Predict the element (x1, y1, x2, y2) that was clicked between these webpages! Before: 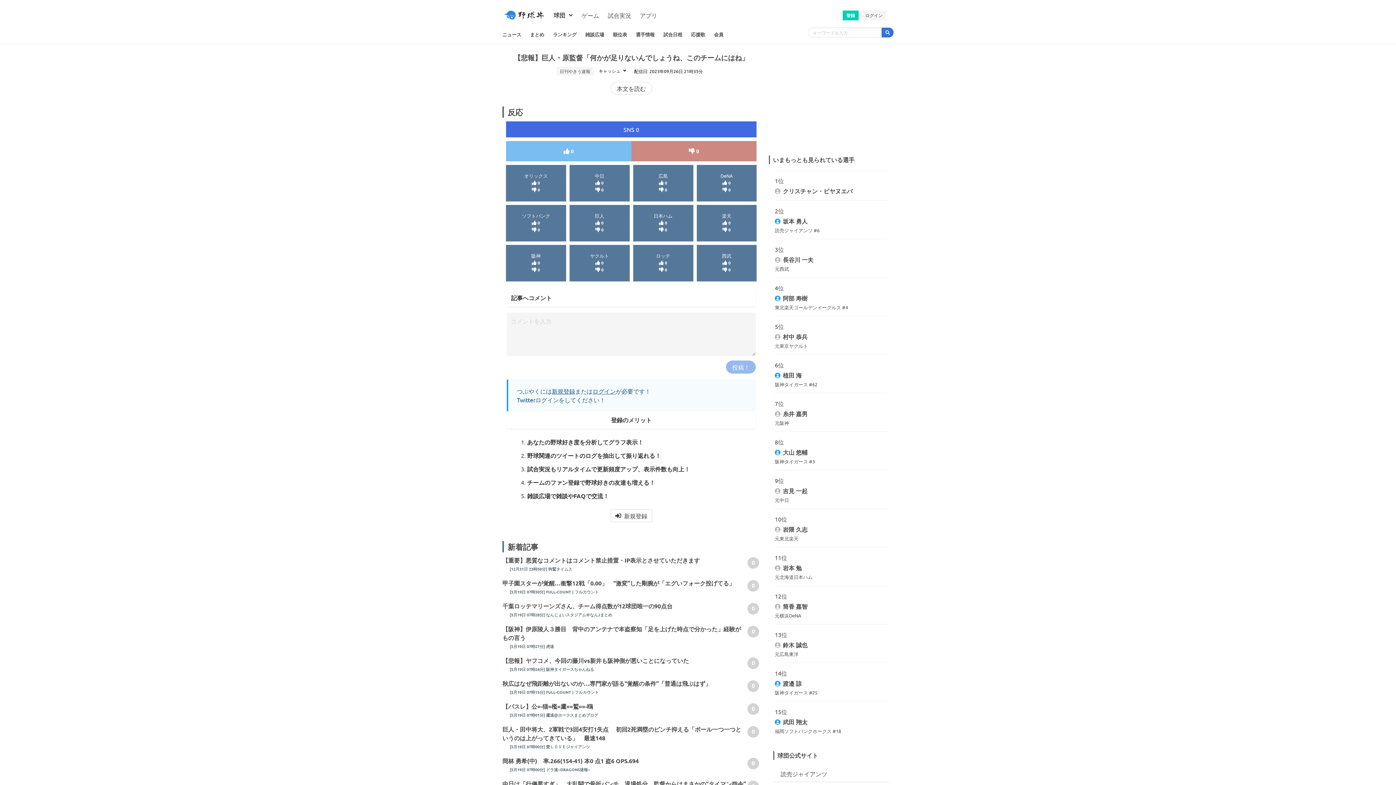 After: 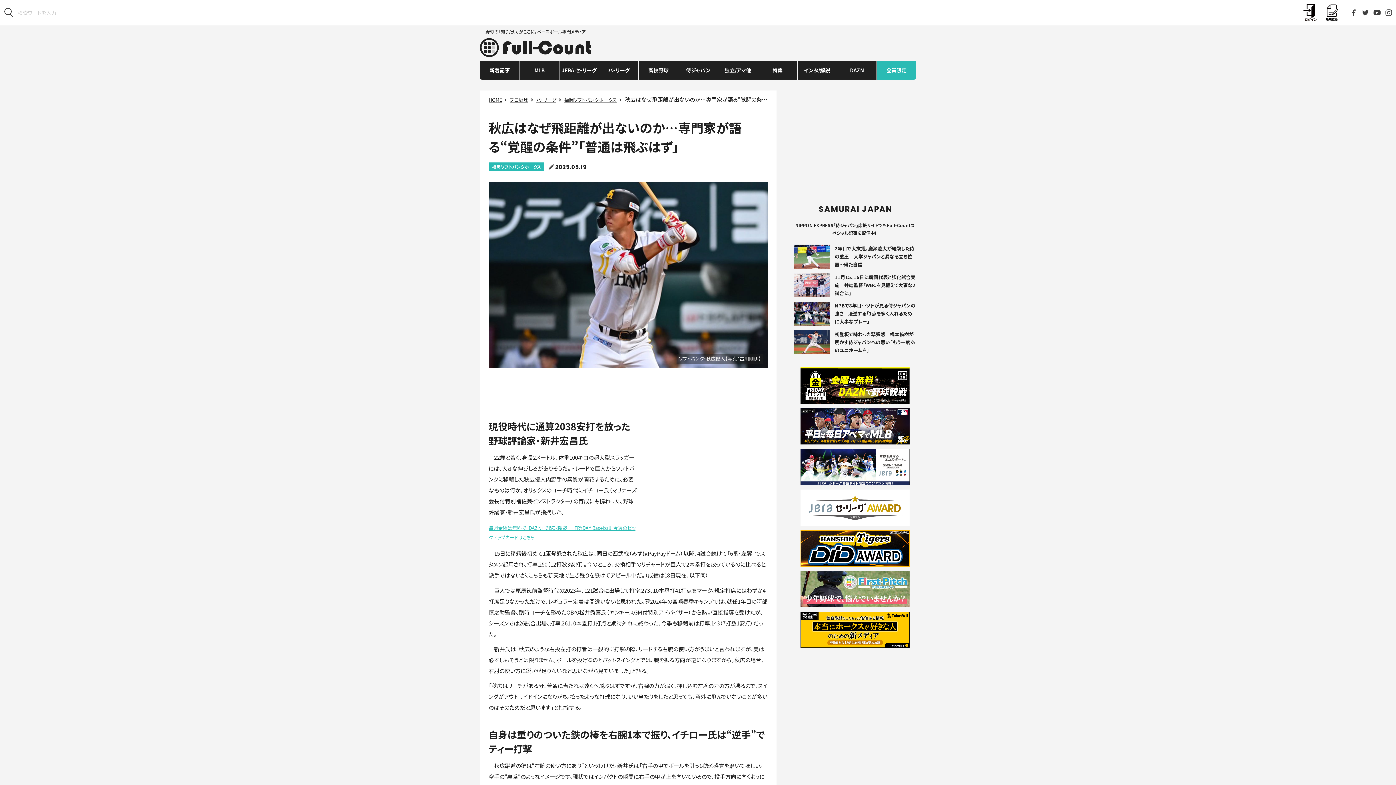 Action: bbox: (502, 675, 746, 698) label: 秋広はなぜ飛距離が出ないのか…専門家が語る“覚醒の条件”「普通は飛ぶはず」

[5月19日 07時15分] FULL-COUNT | フルカウント